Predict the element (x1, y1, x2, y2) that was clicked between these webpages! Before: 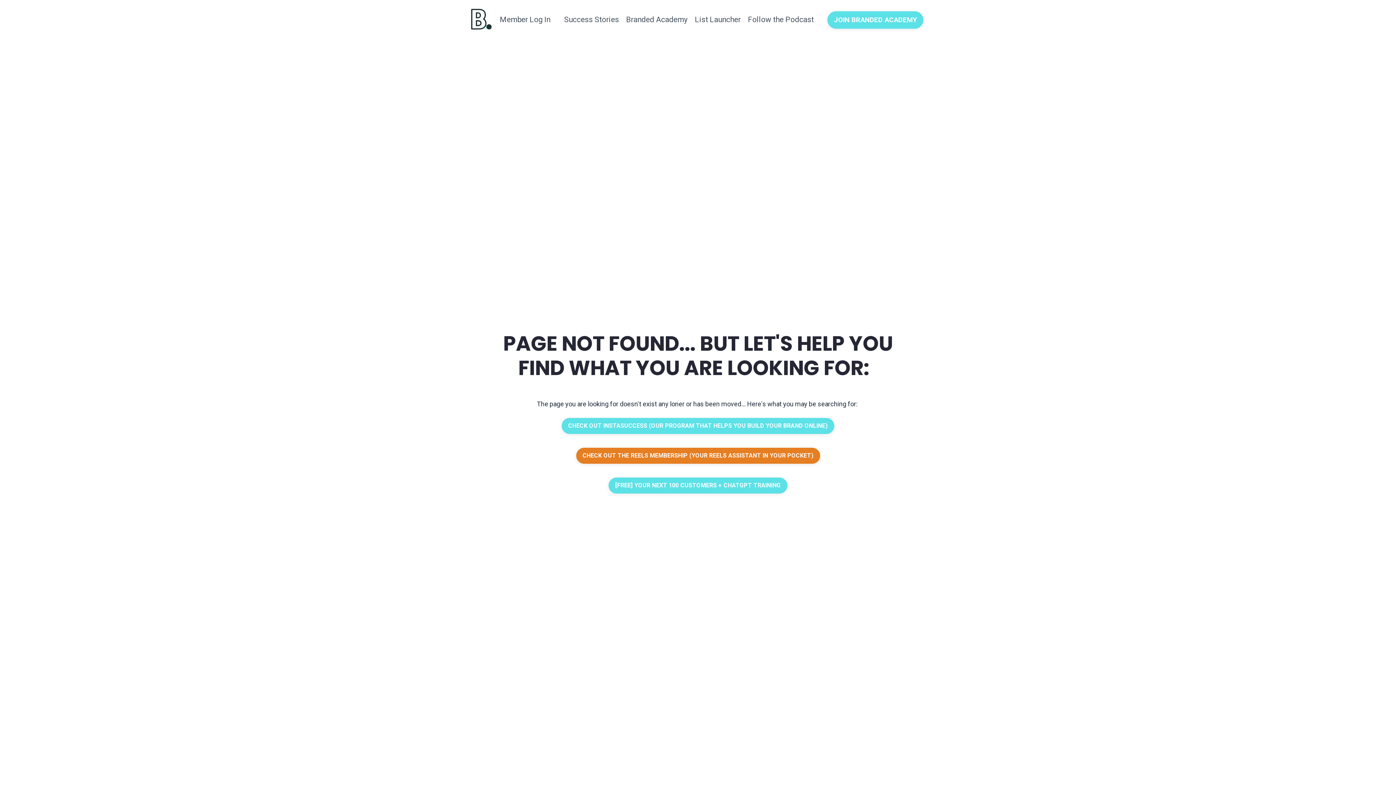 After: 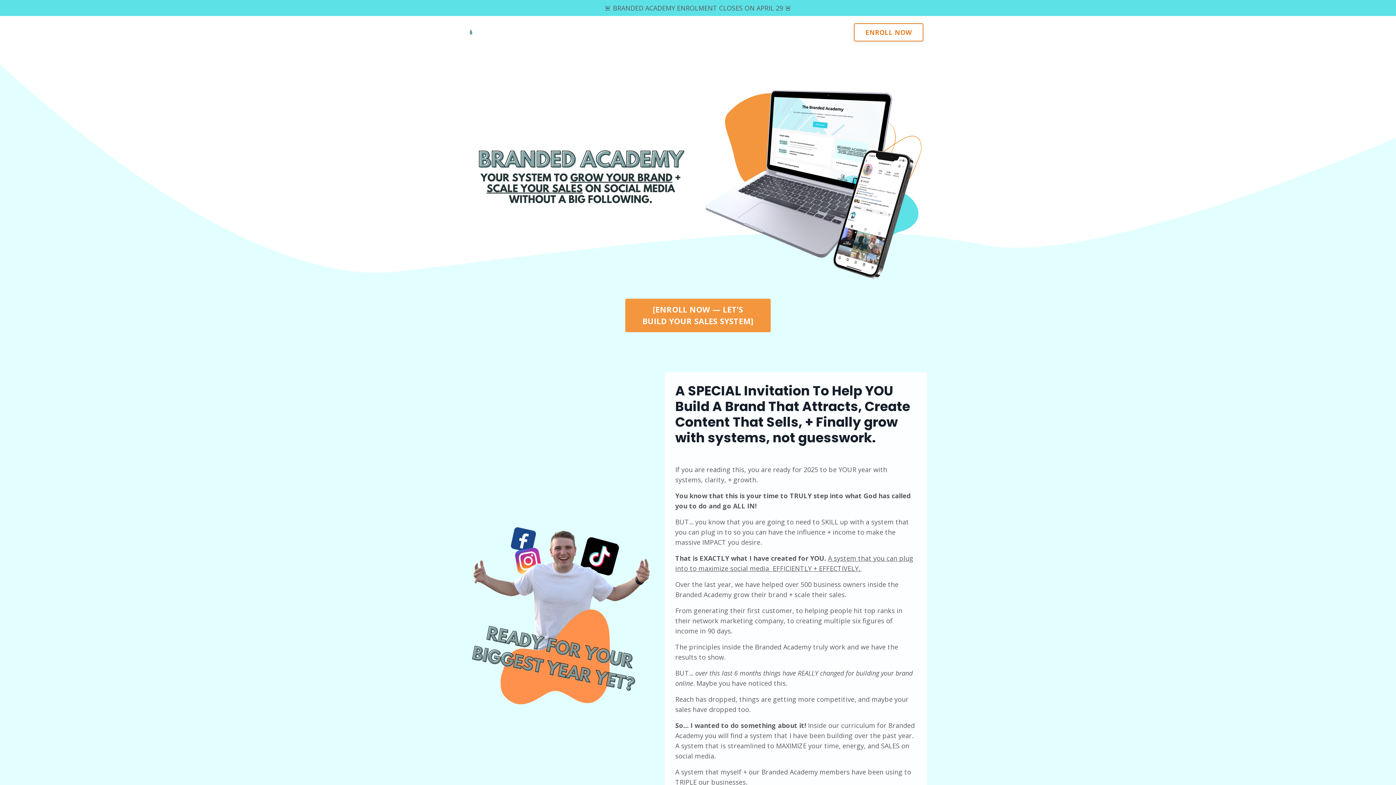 Action: label: Branded Academy bbox: (626, 13, 687, 25)